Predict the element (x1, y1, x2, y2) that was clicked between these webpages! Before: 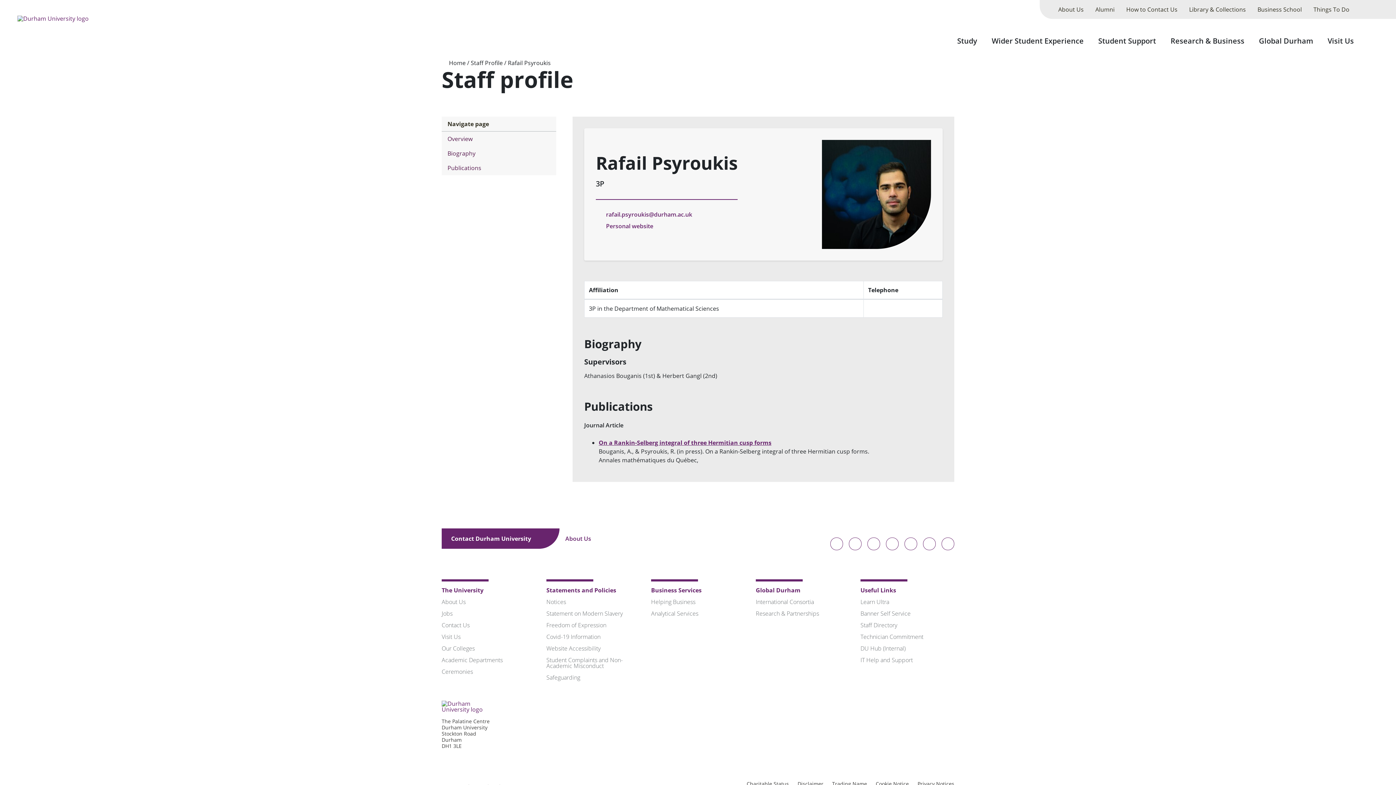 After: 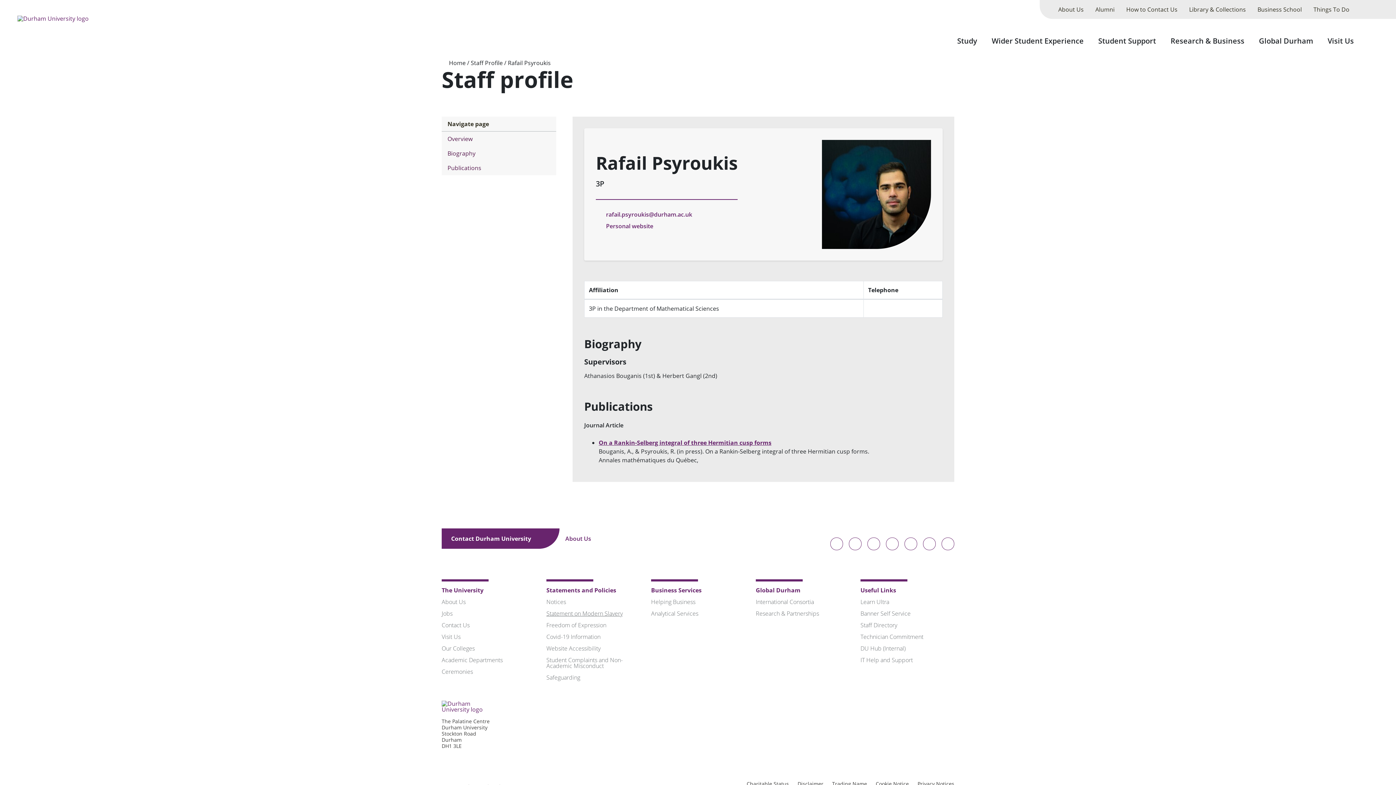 Action: bbox: (546, 609, 622, 617) label: Statement on Modern Slavery